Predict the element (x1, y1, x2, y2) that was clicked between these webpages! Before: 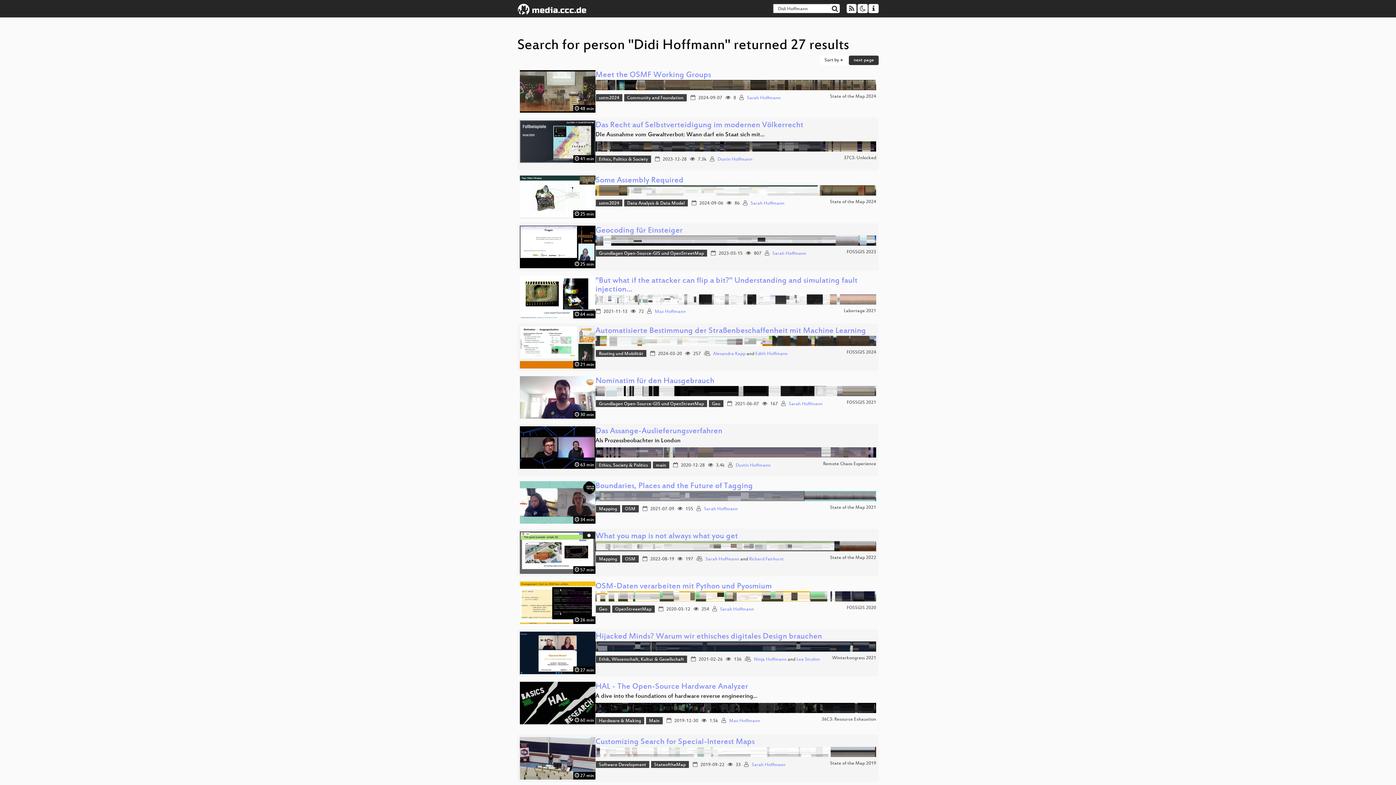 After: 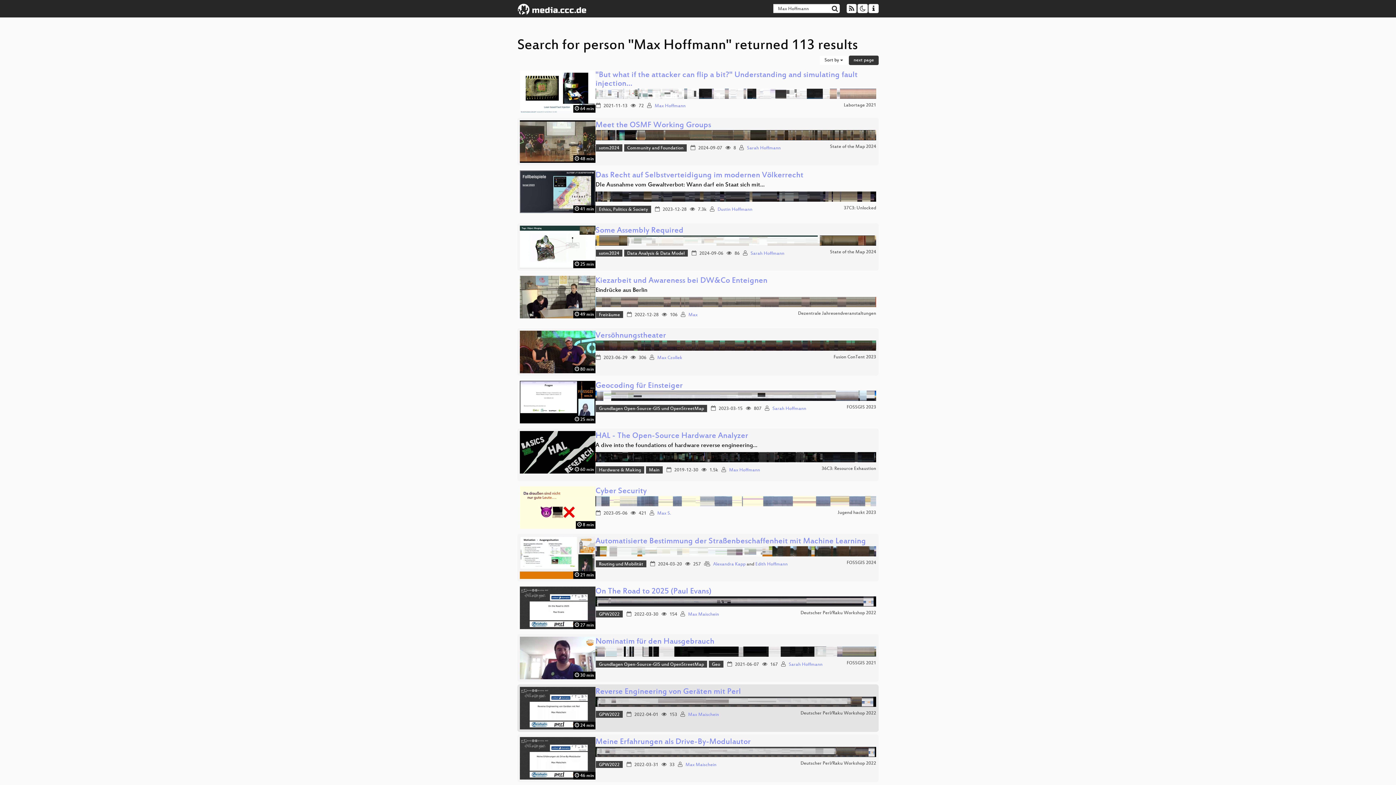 Action: bbox: (729, 719, 760, 724) label: Max Hoffmann